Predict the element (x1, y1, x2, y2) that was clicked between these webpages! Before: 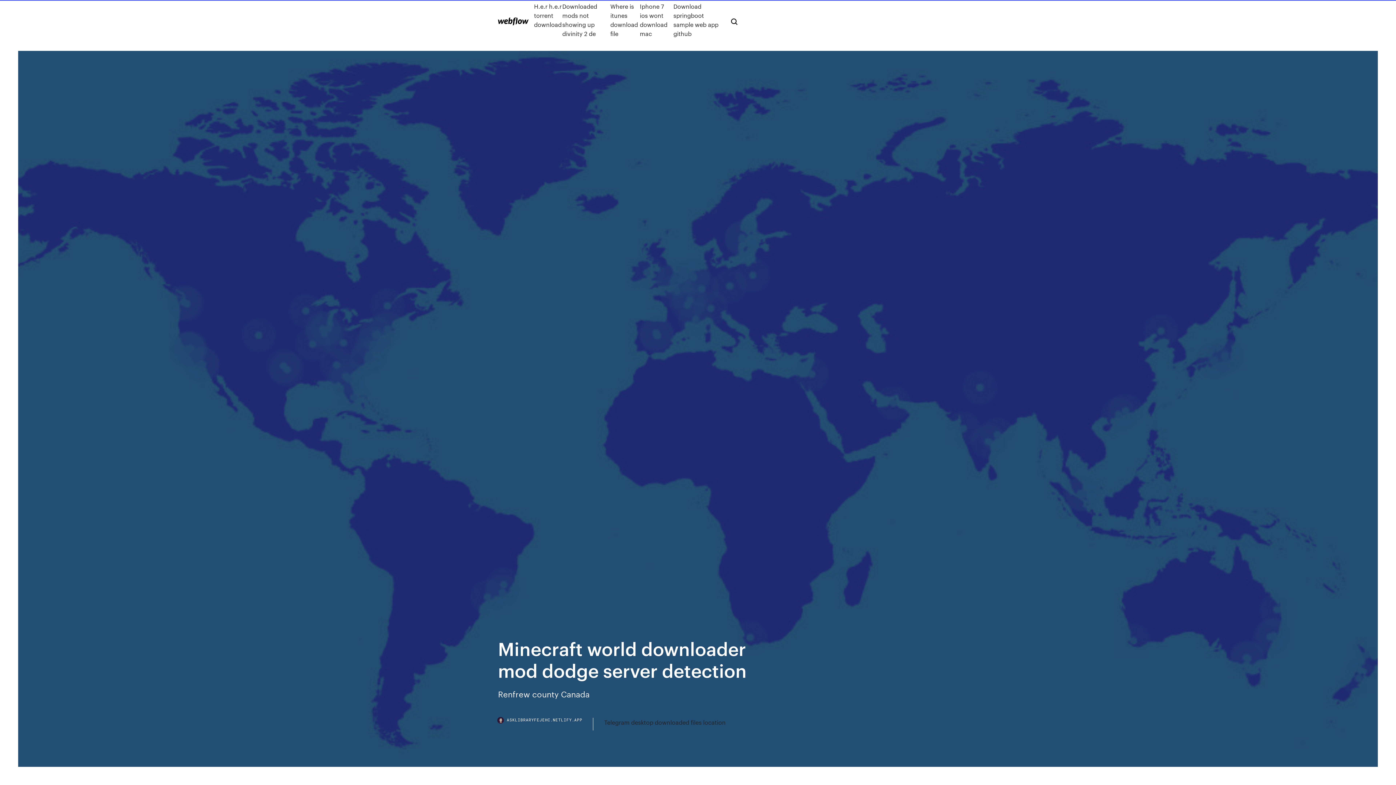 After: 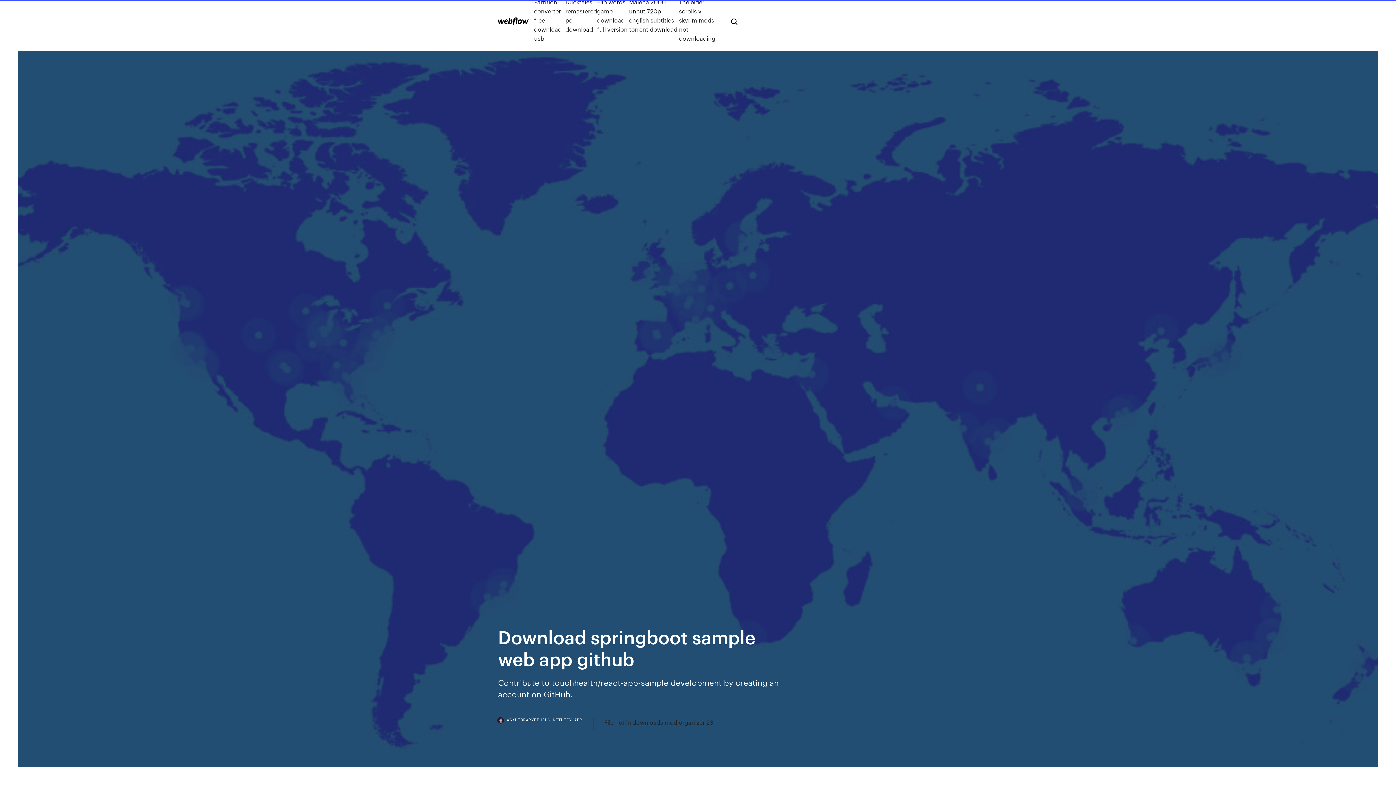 Action: bbox: (673, 1, 719, 38) label: Download springboot sample web app github